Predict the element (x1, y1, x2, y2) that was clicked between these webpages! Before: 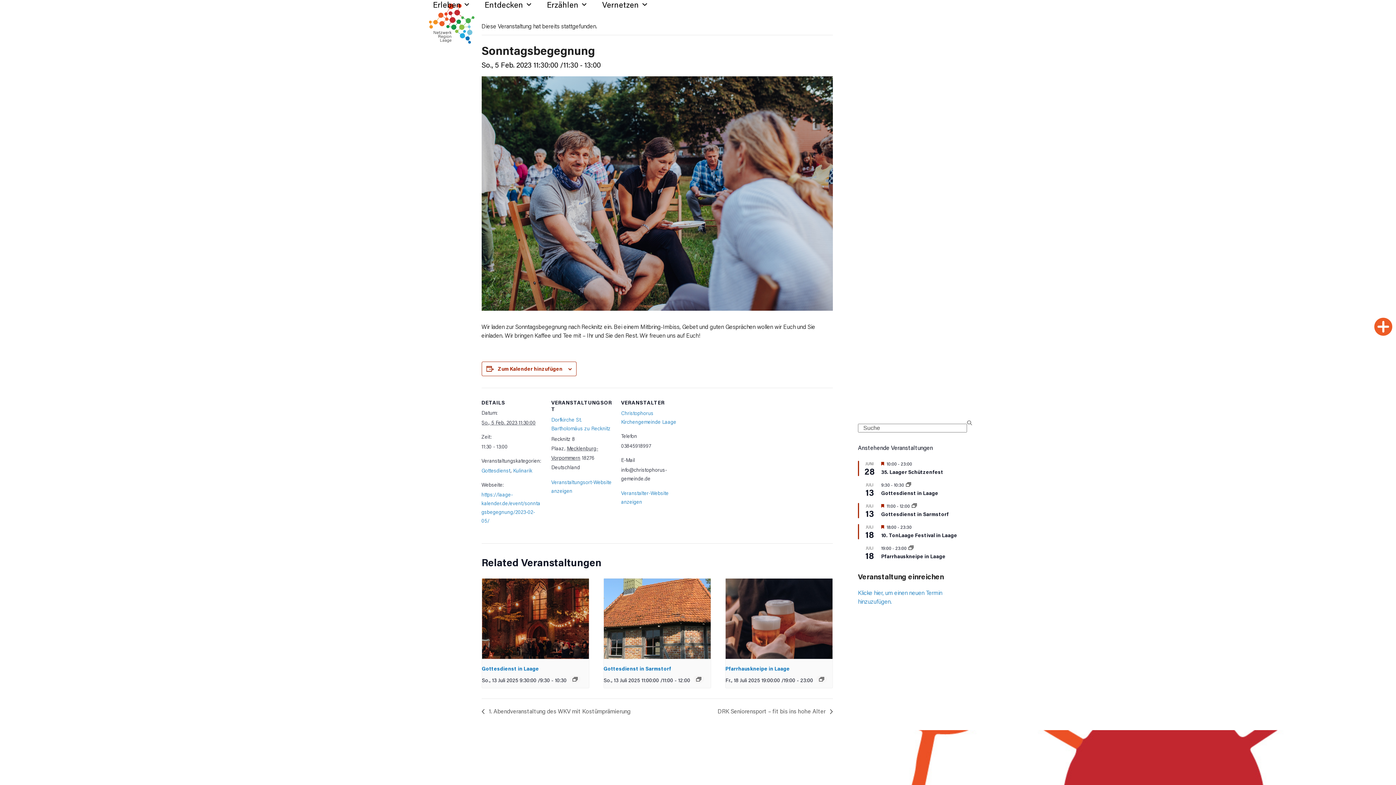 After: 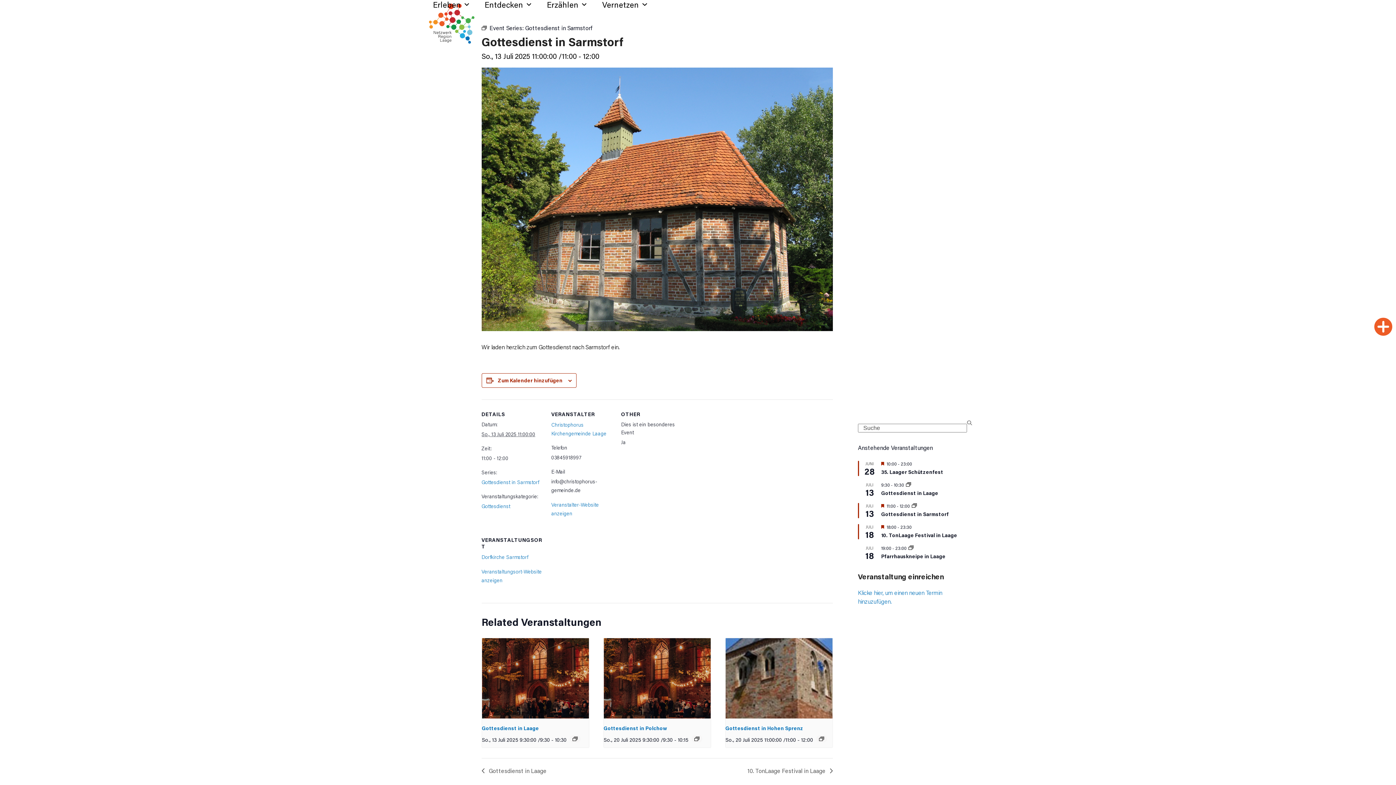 Action: bbox: (603, 578, 710, 659)